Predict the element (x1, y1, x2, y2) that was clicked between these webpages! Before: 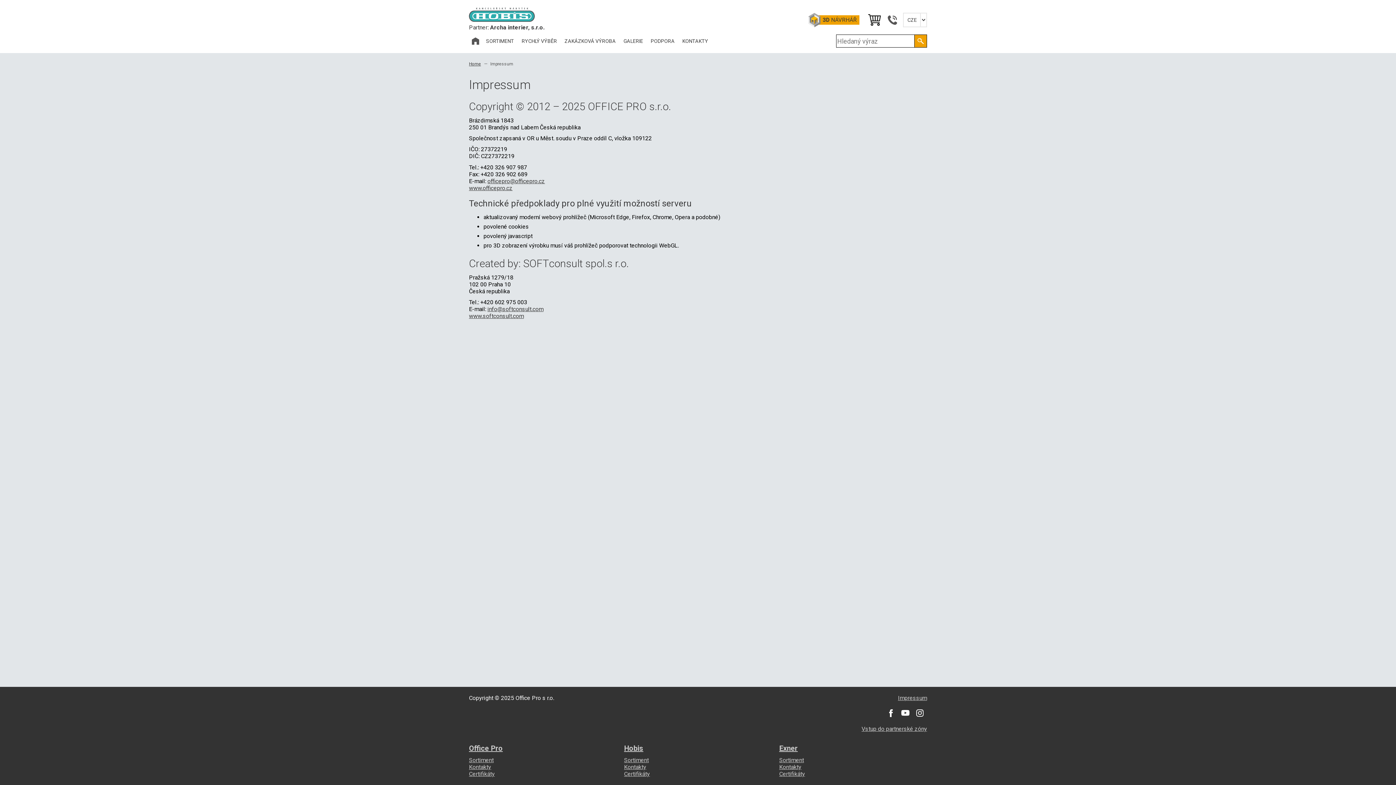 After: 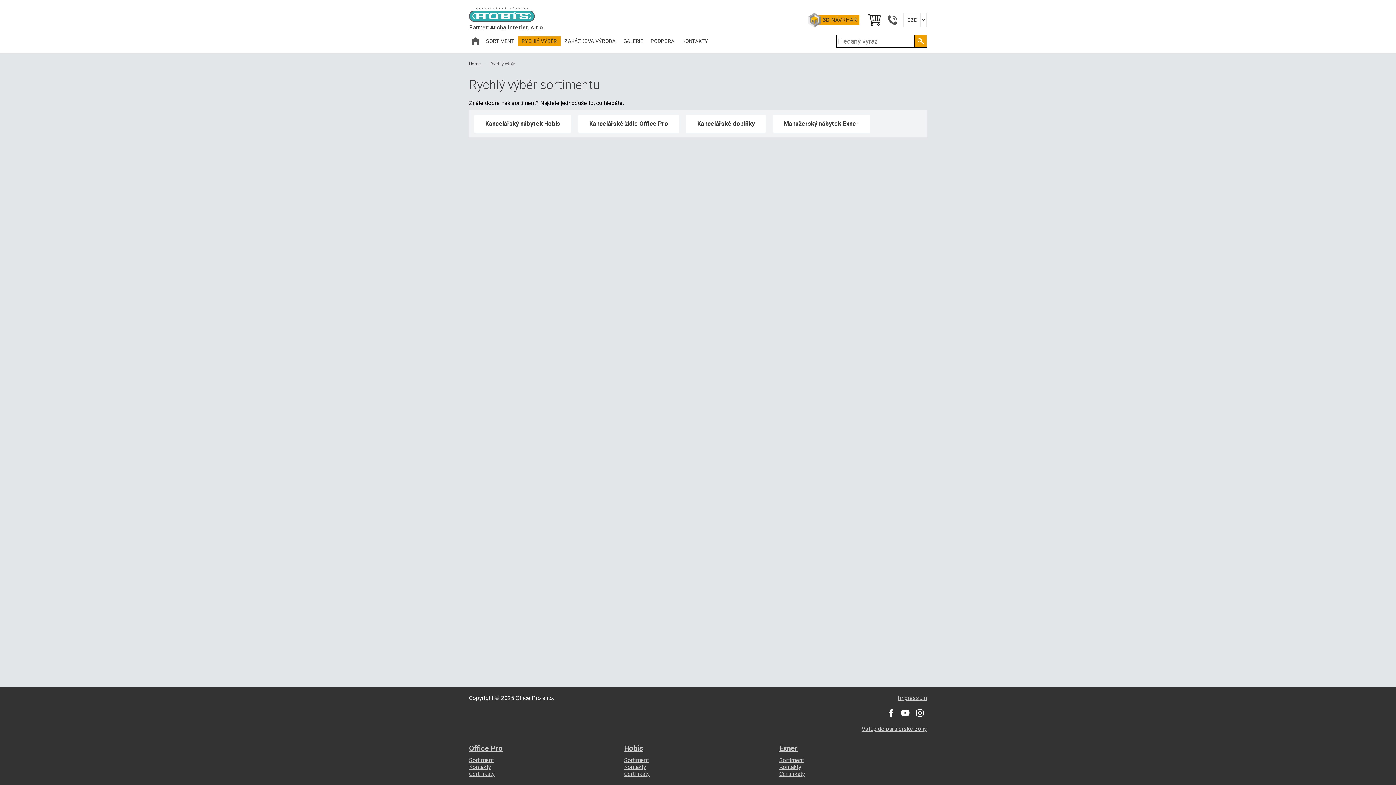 Action: bbox: (518, 36, 560, 45) label: RYCHLÝ VÝBĚR